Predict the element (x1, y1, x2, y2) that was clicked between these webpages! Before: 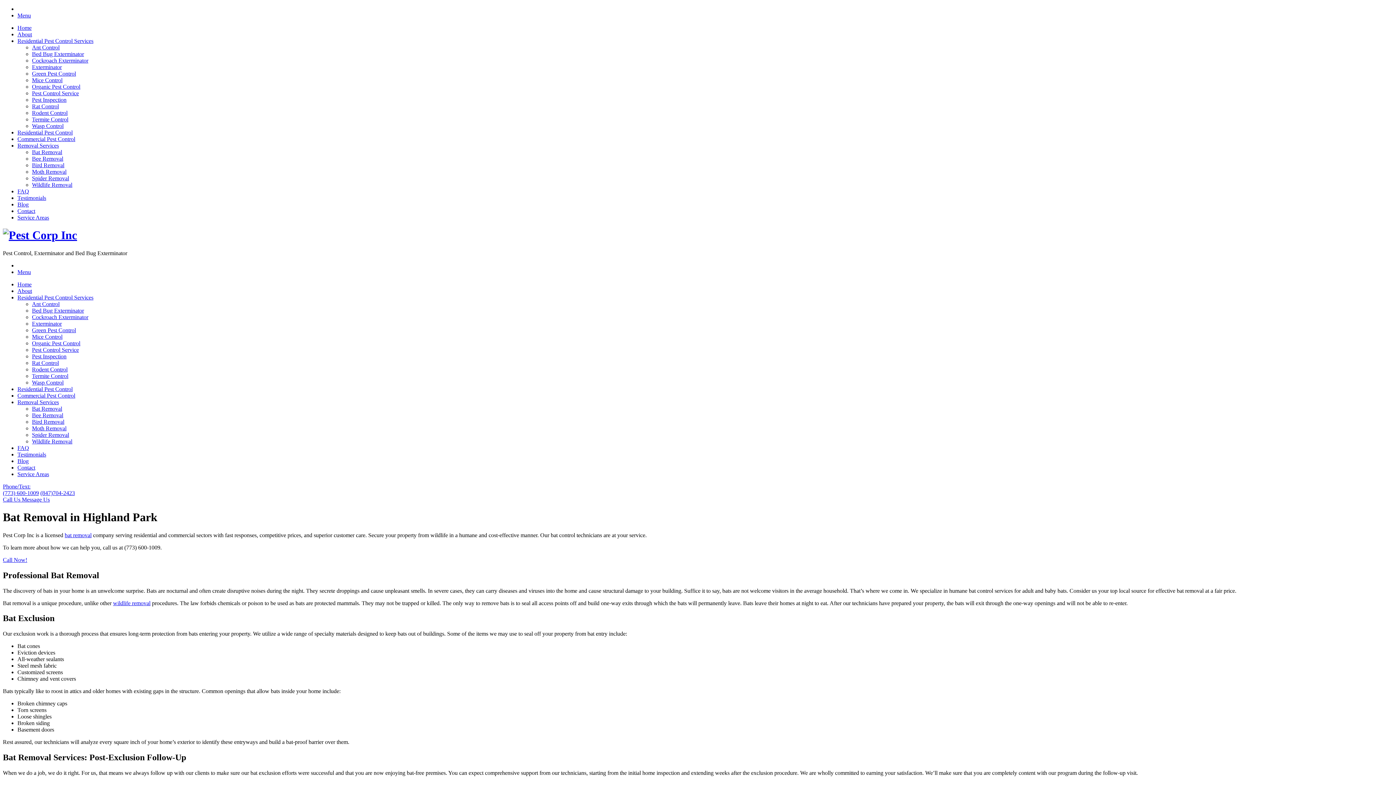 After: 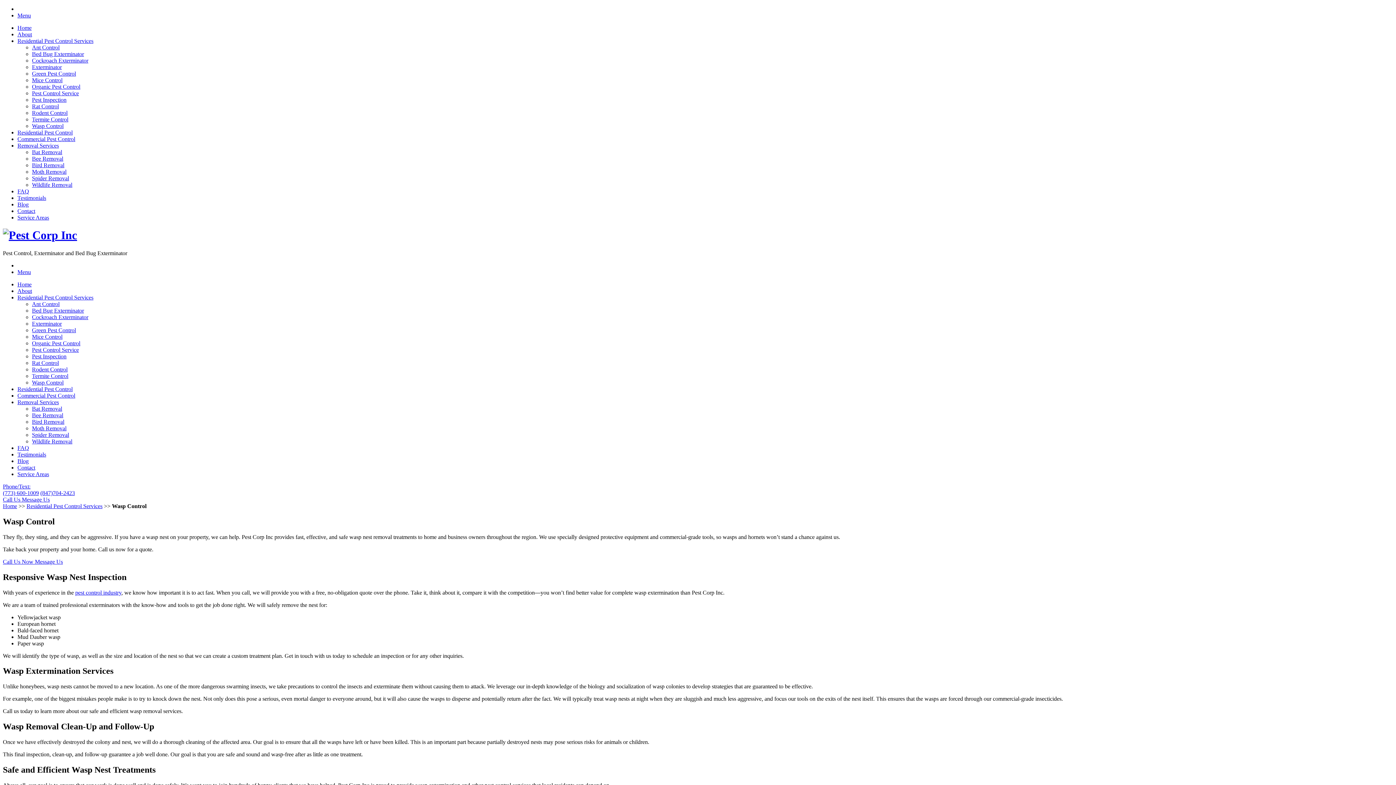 Action: label: Wasp Control bbox: (32, 379, 63, 385)